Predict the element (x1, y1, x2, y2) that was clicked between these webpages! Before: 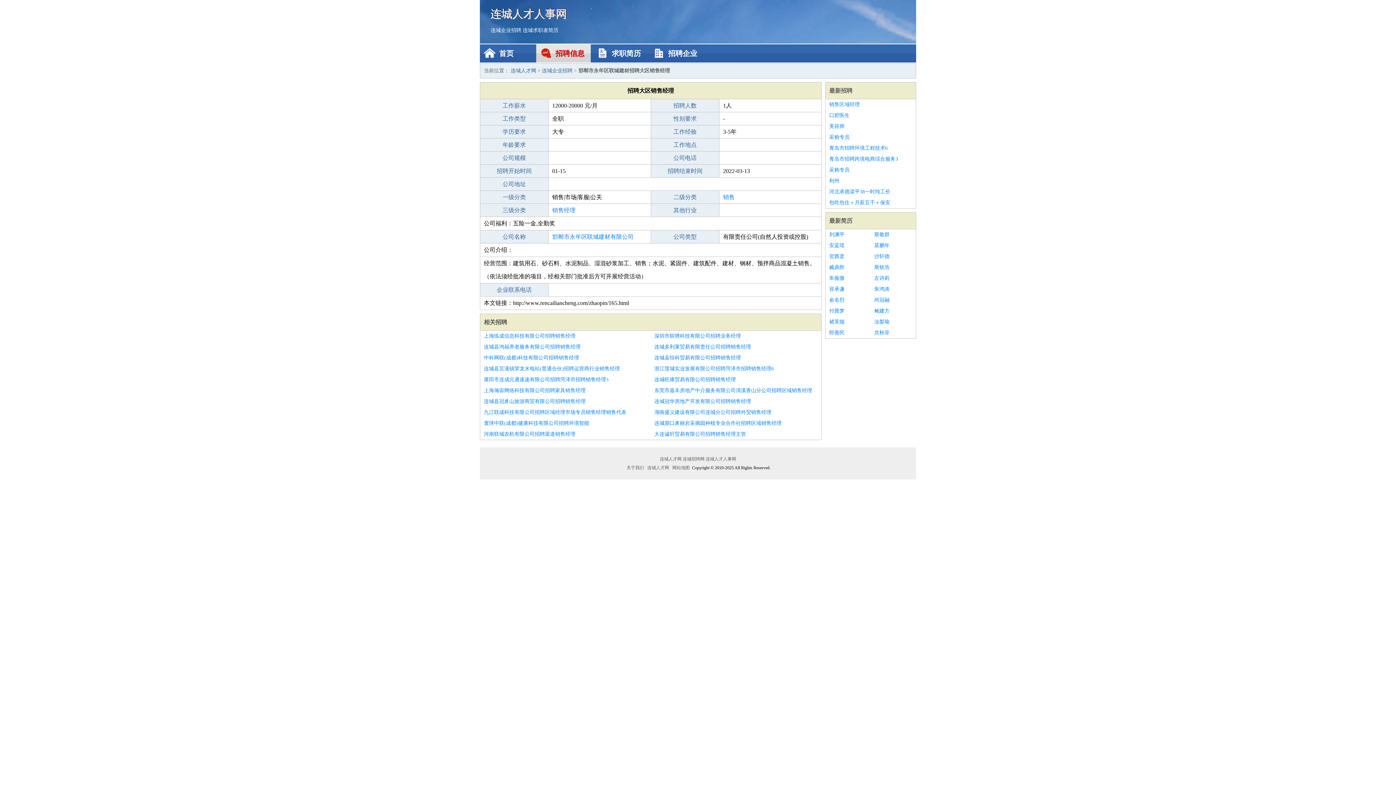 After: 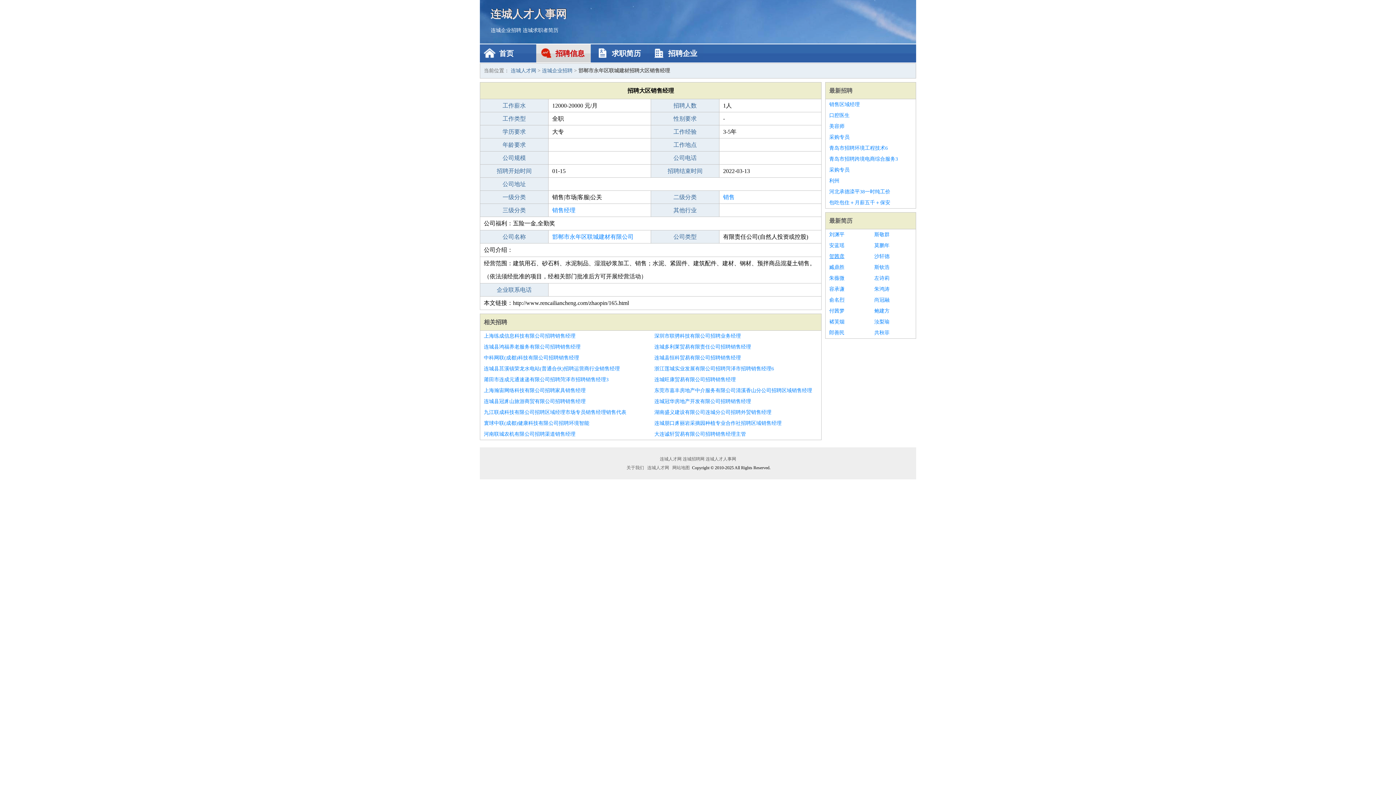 Action: bbox: (829, 251, 867, 262) label: 贺茜彦